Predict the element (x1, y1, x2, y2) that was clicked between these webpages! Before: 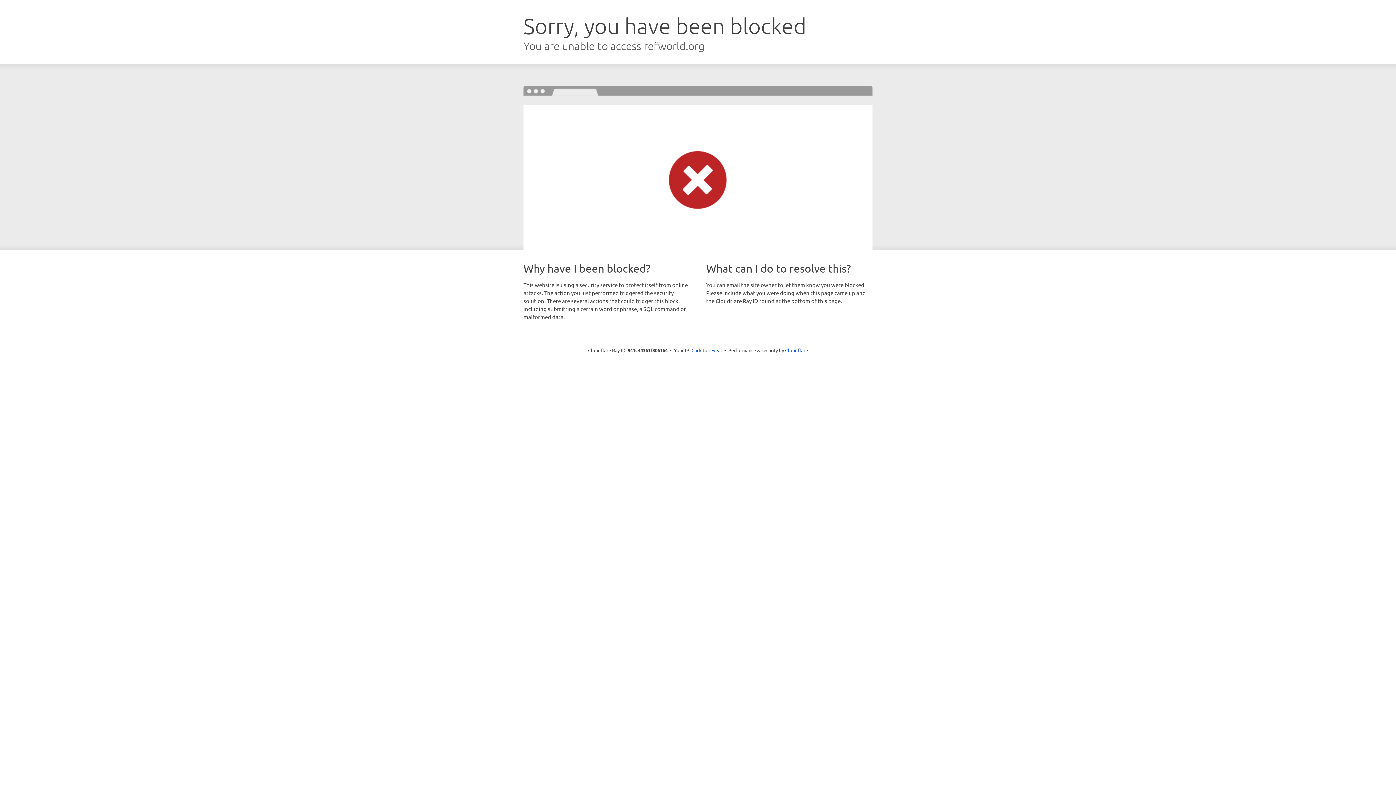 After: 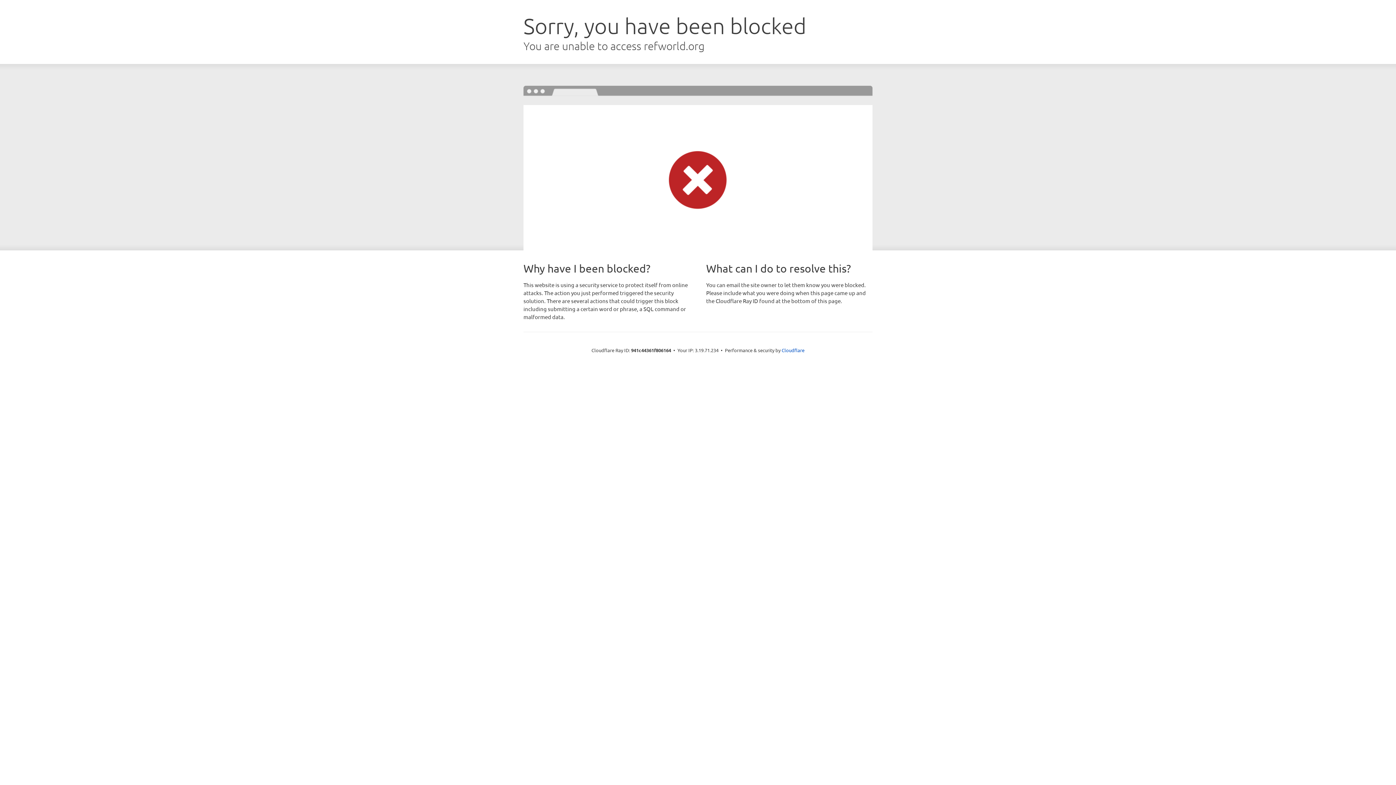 Action: label: Click to reveal bbox: (691, 346, 722, 353)